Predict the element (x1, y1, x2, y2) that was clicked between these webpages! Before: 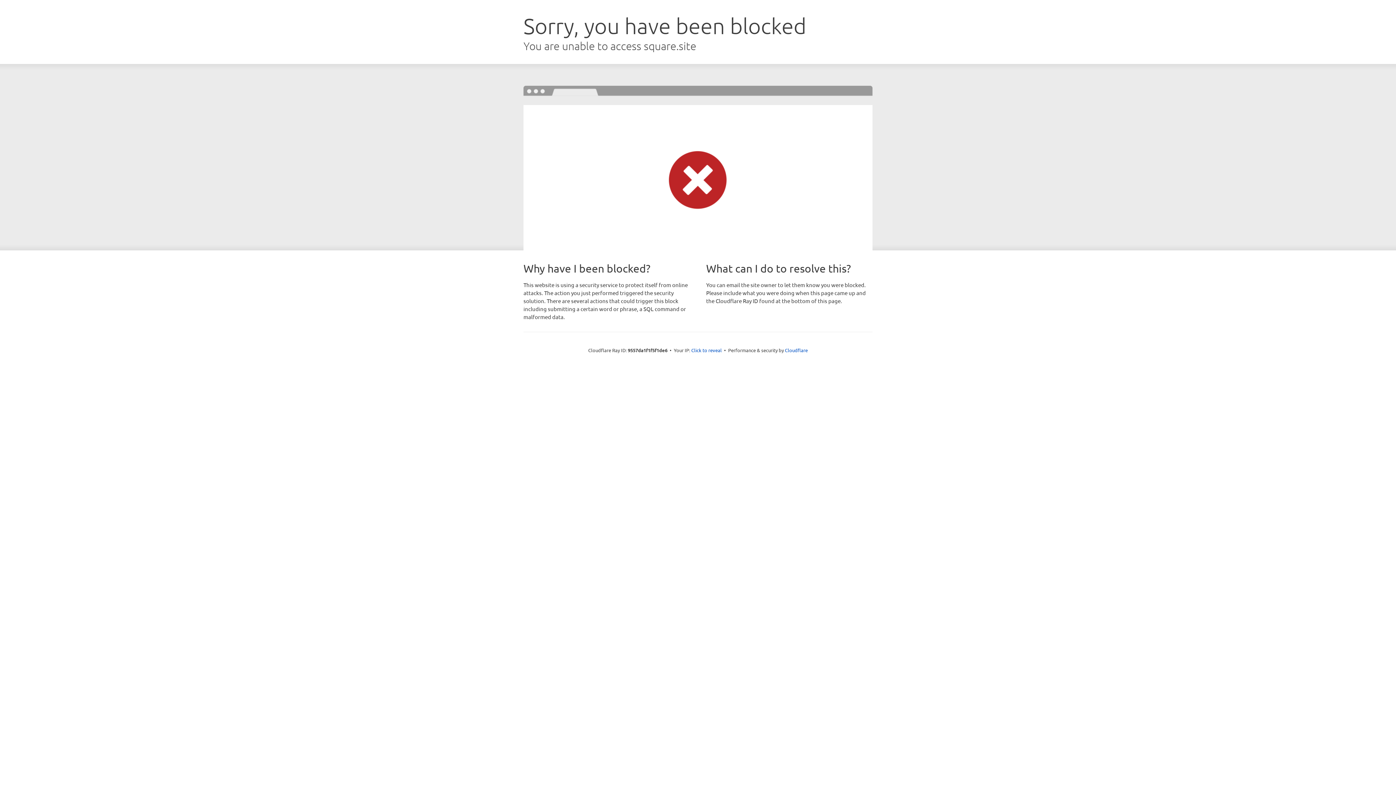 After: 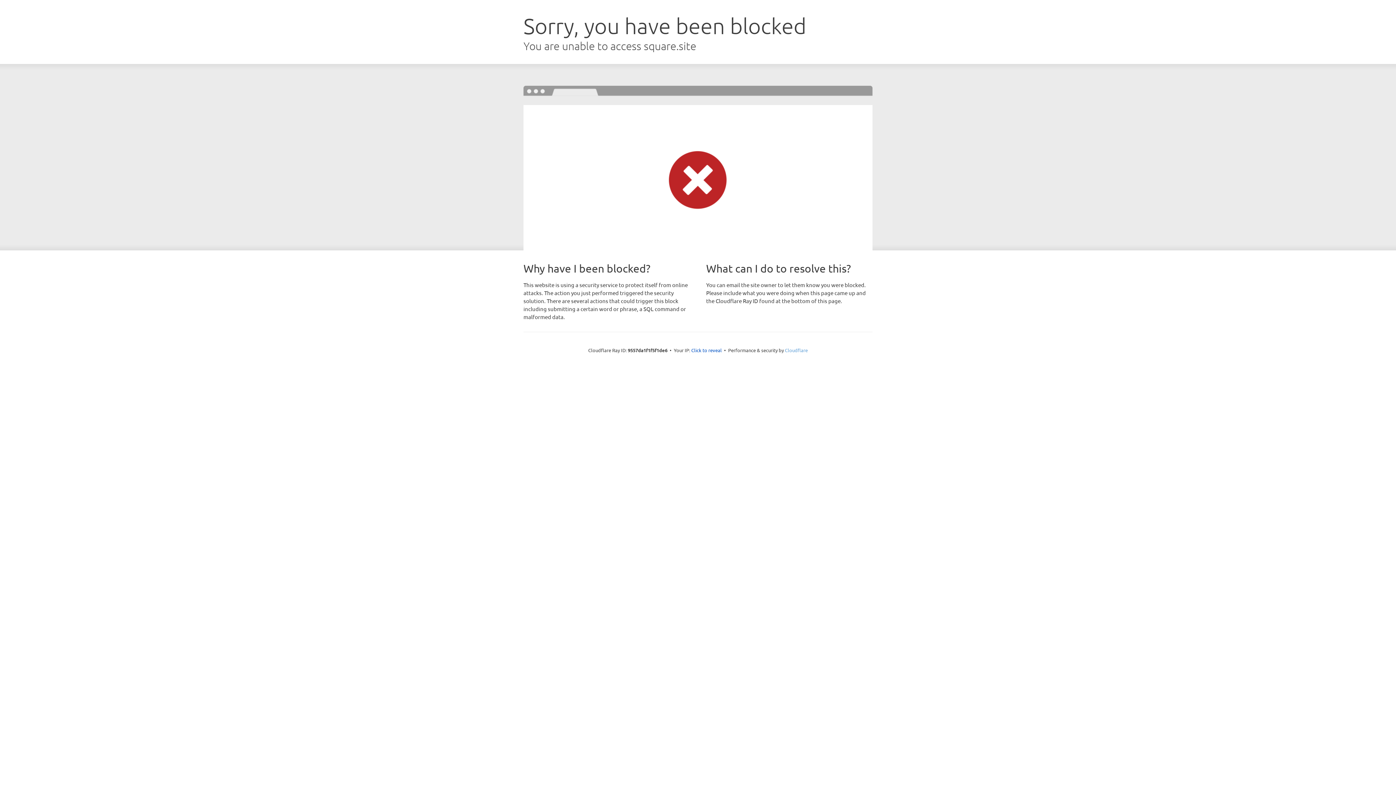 Action: bbox: (785, 347, 808, 353) label: Cloudflare